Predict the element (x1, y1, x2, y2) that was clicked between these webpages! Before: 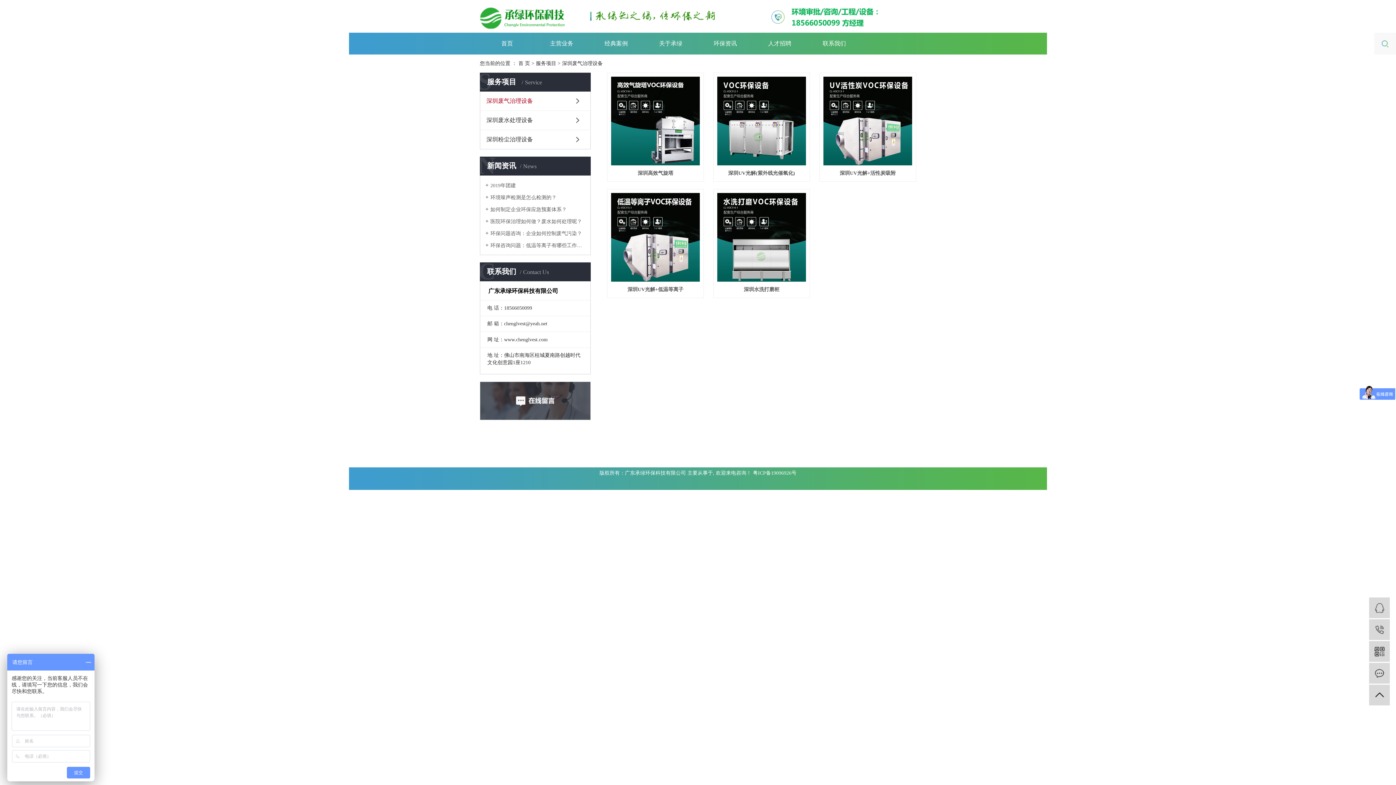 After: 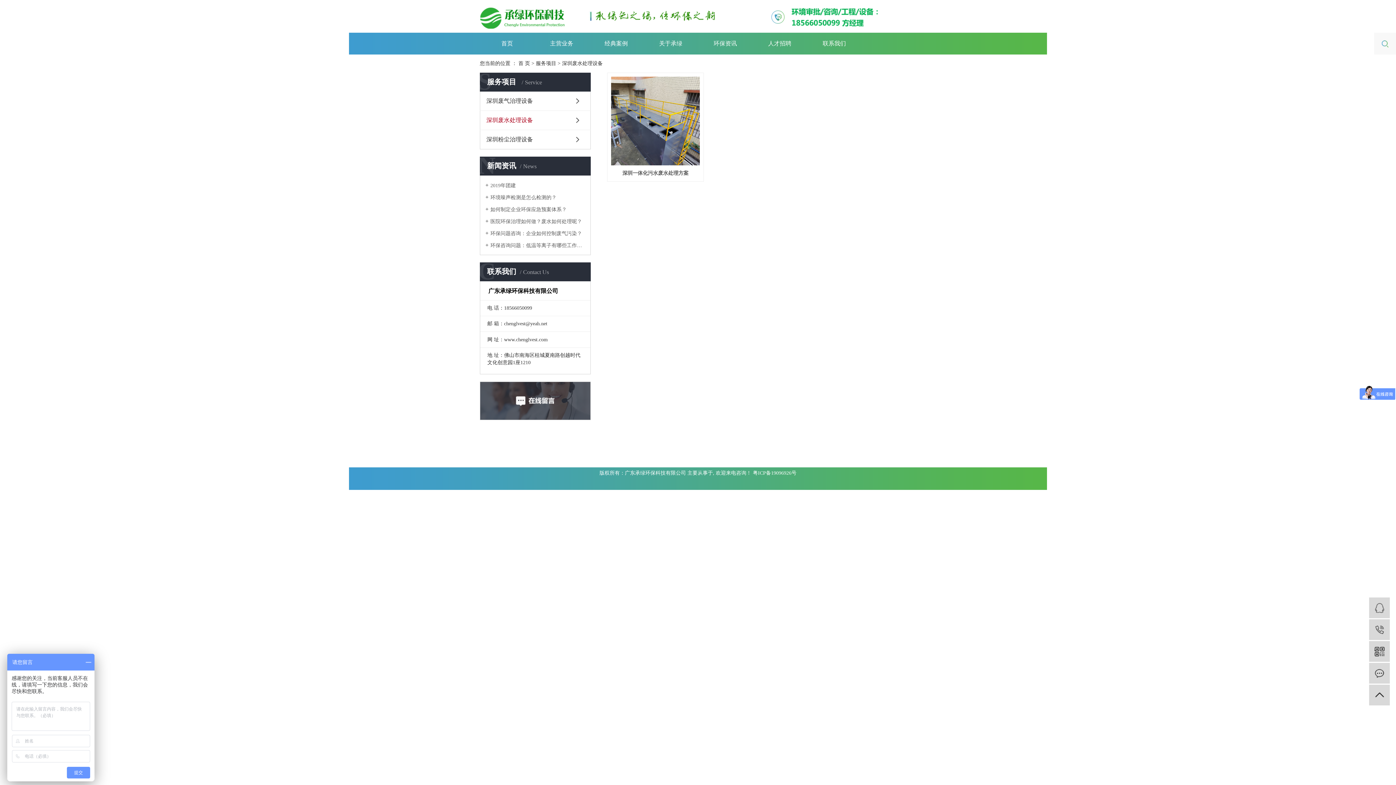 Action: label: 深圳废水处理设备 bbox: (480, 110, 590, 129)